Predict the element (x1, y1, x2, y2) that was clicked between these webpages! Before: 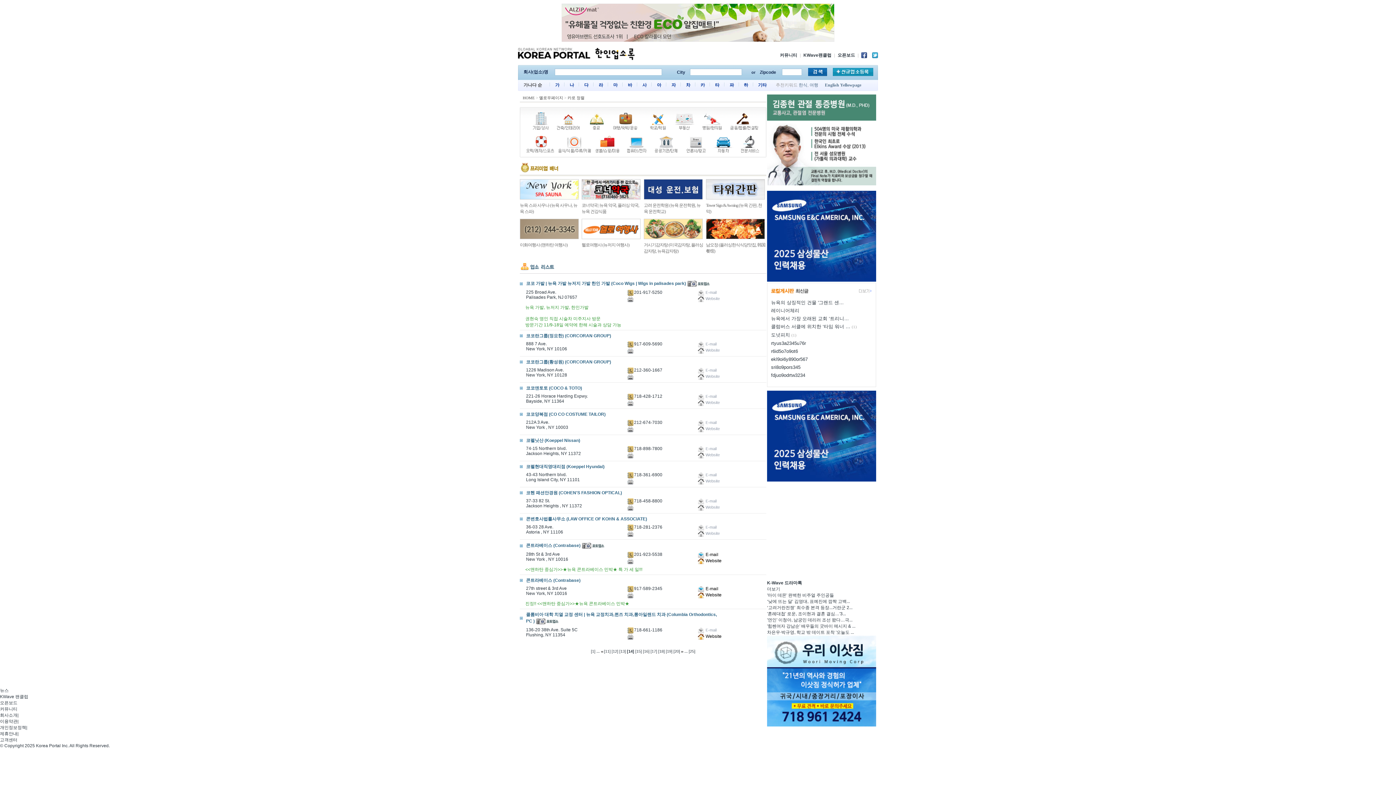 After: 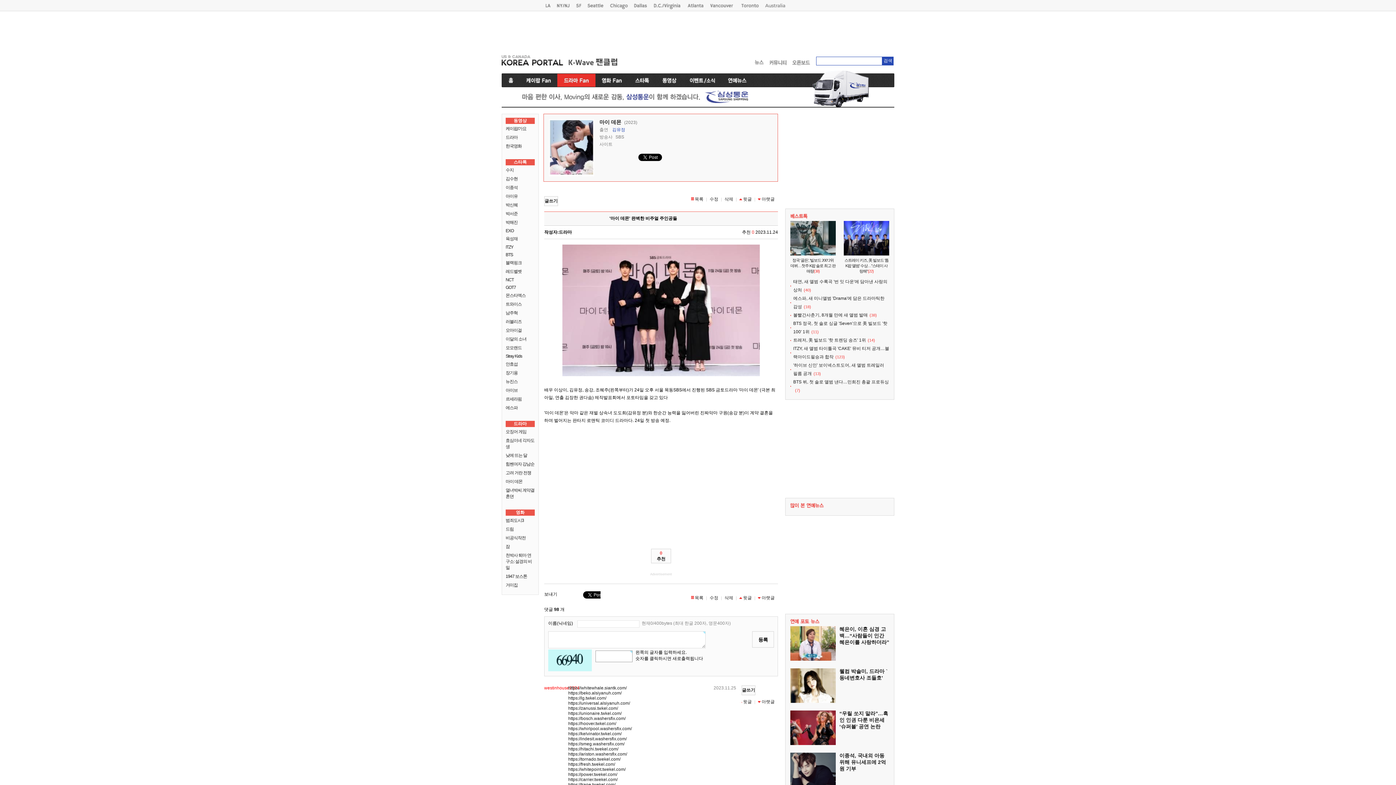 Action: label: '마이 데몬' 완벽한 비주얼 주인공들 bbox: (767, 593, 834, 598)